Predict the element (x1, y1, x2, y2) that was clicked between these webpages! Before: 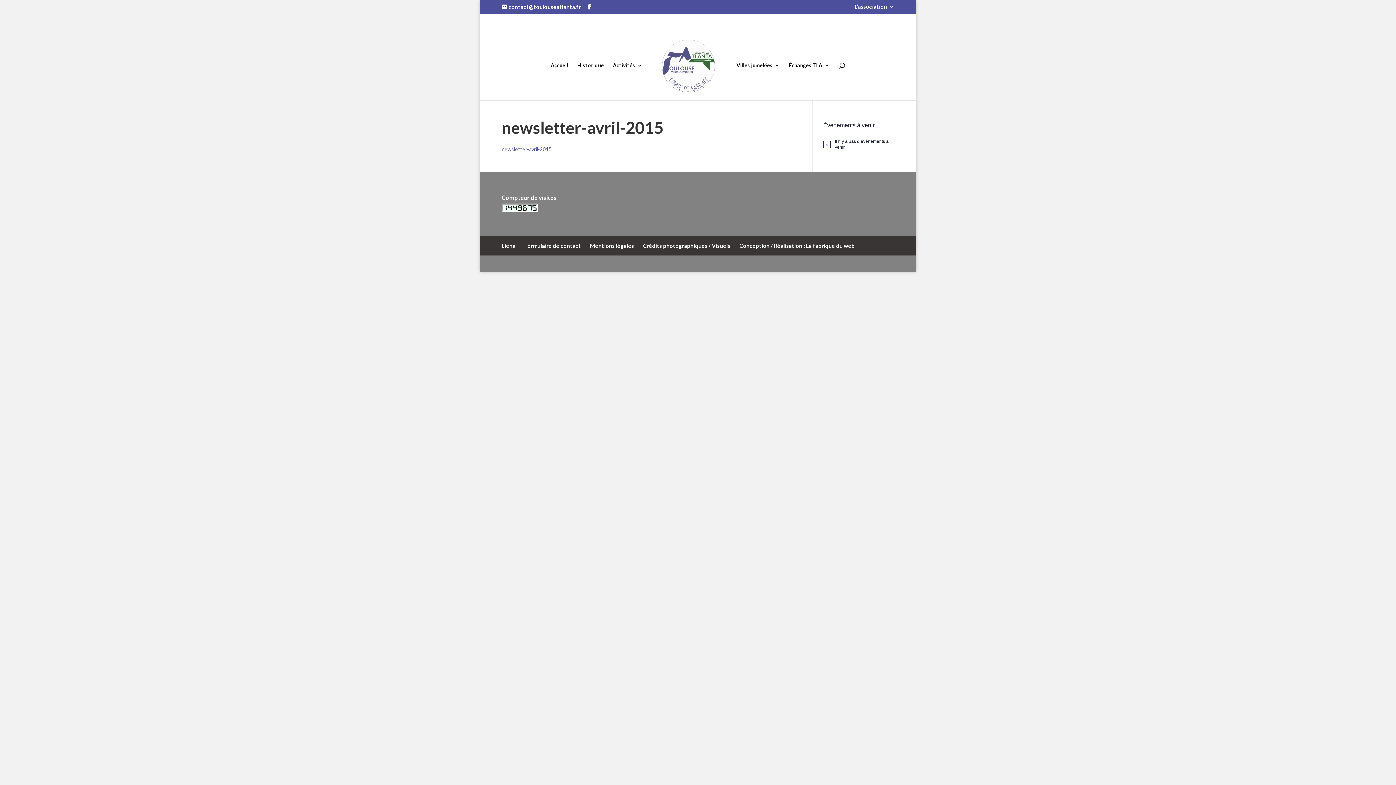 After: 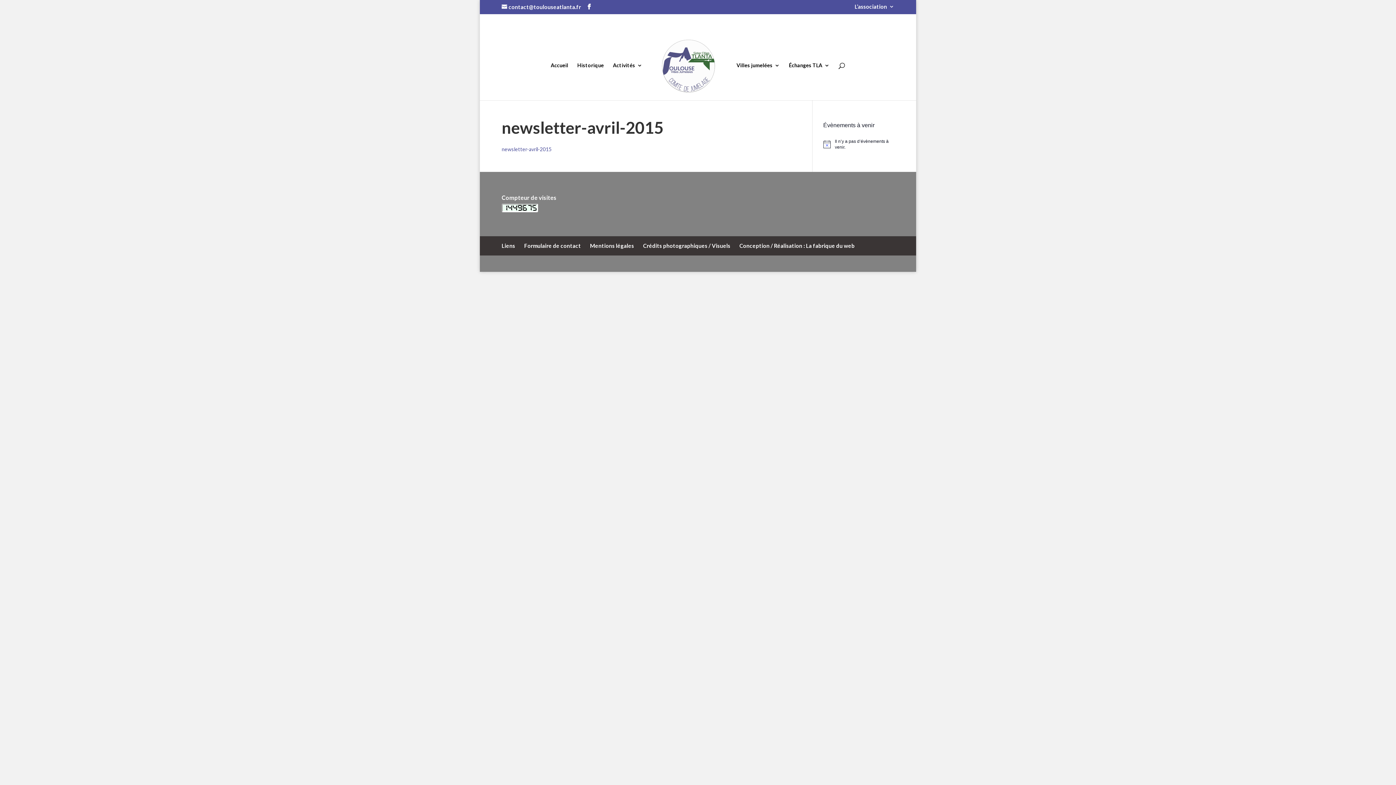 Action: label: newsletter-avril-2015 bbox: (501, 146, 551, 152)